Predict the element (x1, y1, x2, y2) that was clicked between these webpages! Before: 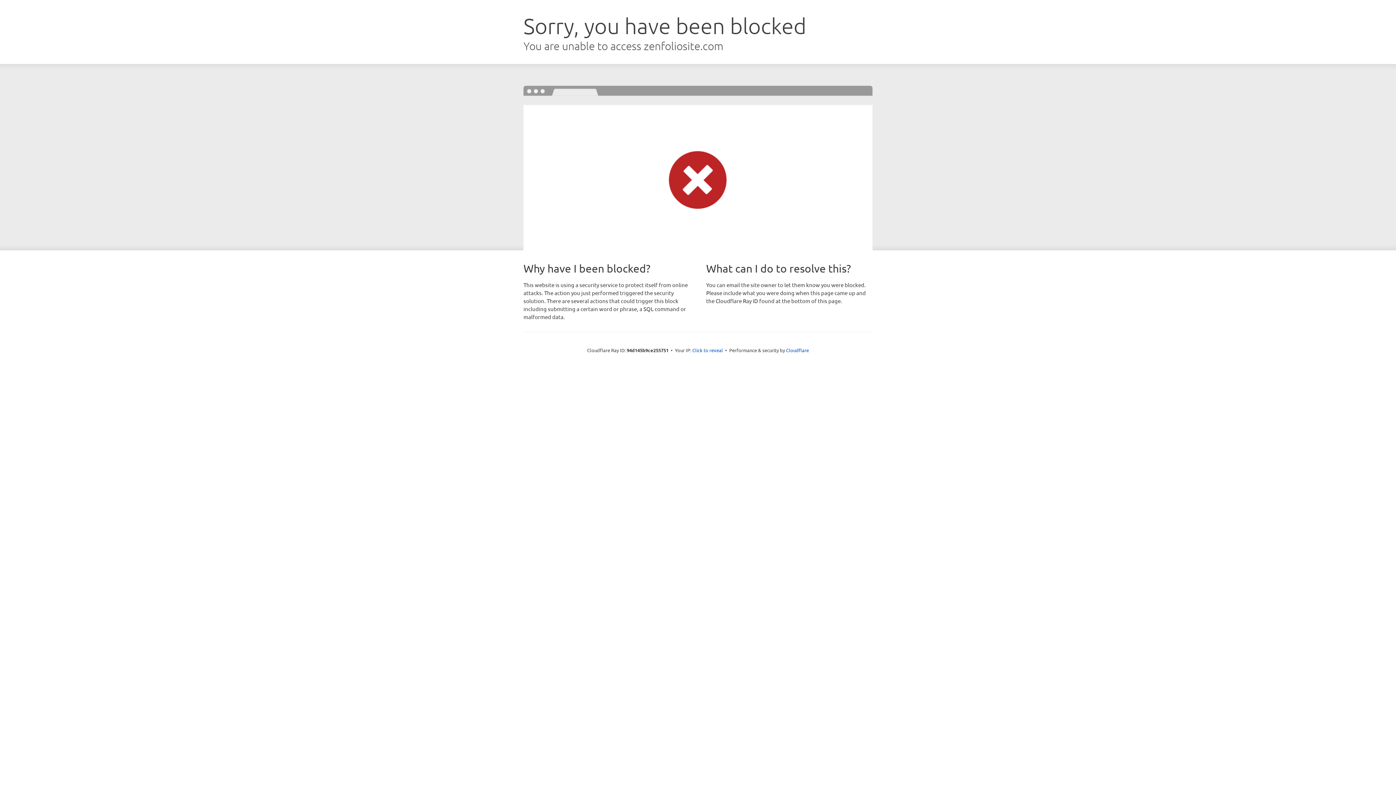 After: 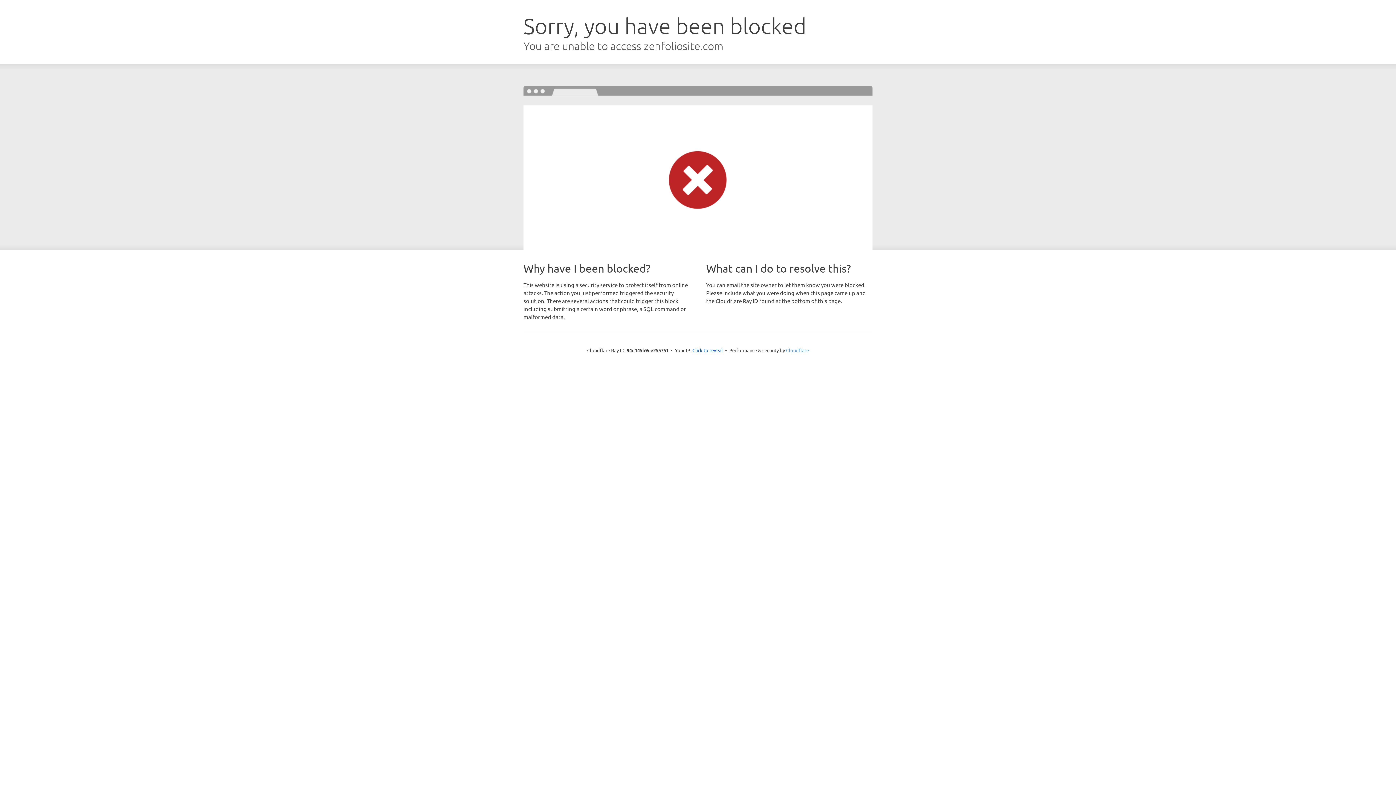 Action: label: Cloudflare bbox: (786, 347, 809, 353)